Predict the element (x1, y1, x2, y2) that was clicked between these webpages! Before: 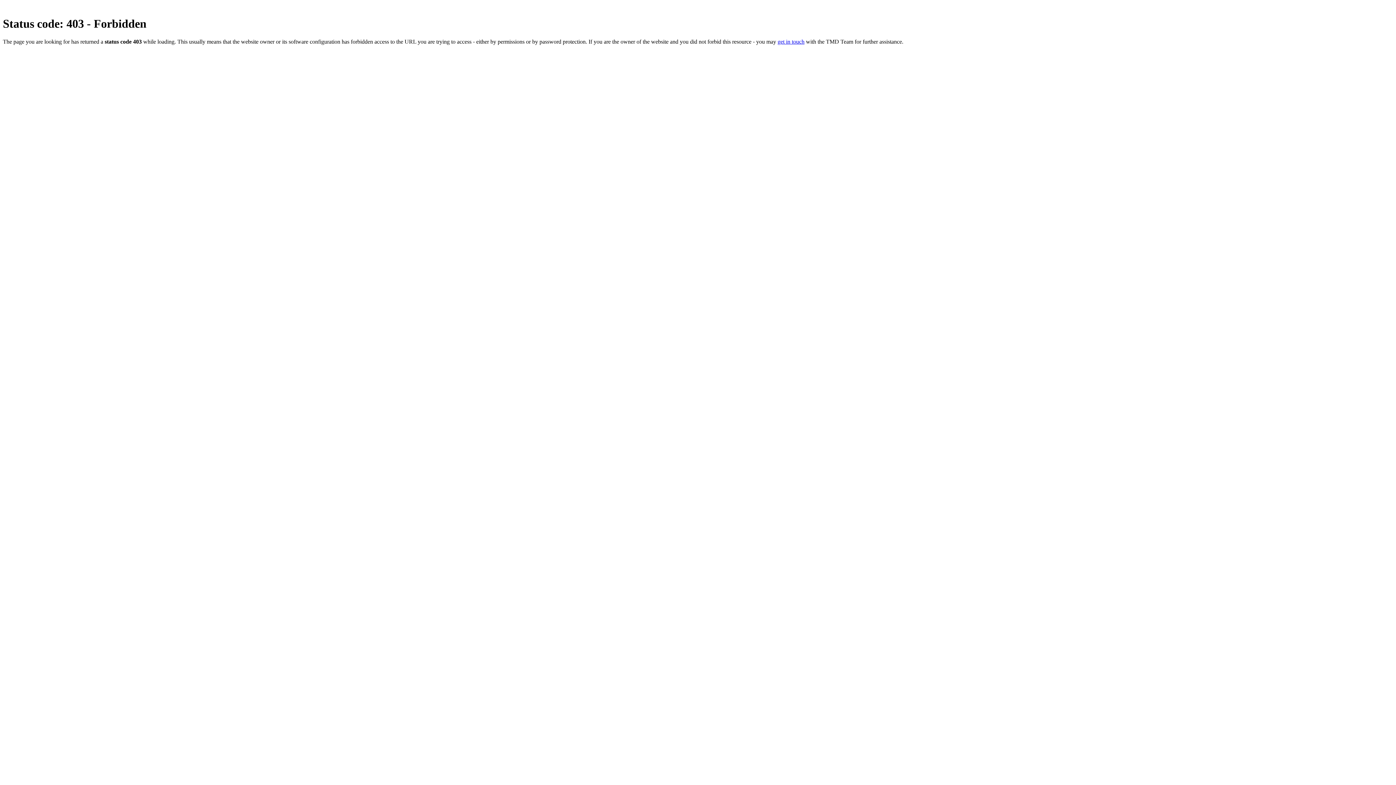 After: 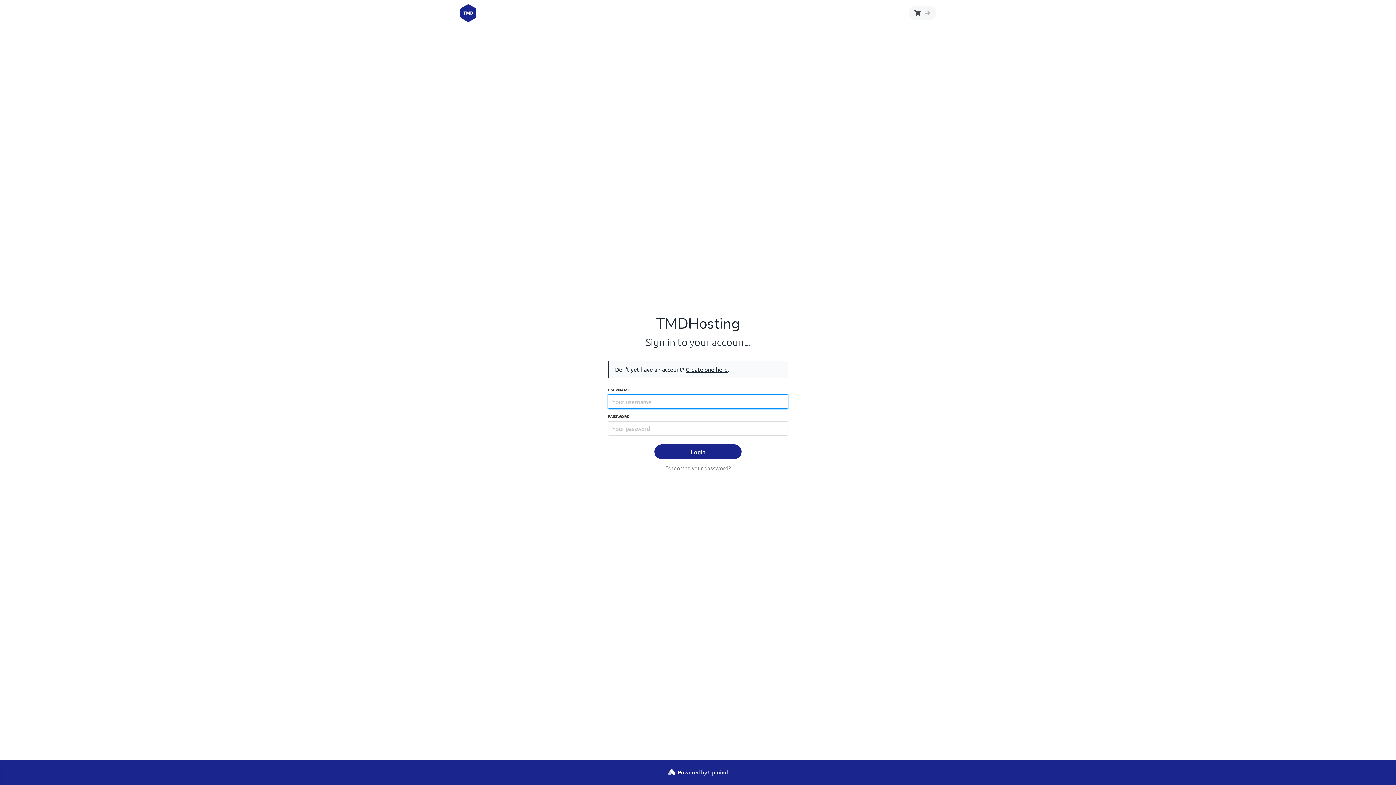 Action: label: get in touch bbox: (777, 38, 804, 44)